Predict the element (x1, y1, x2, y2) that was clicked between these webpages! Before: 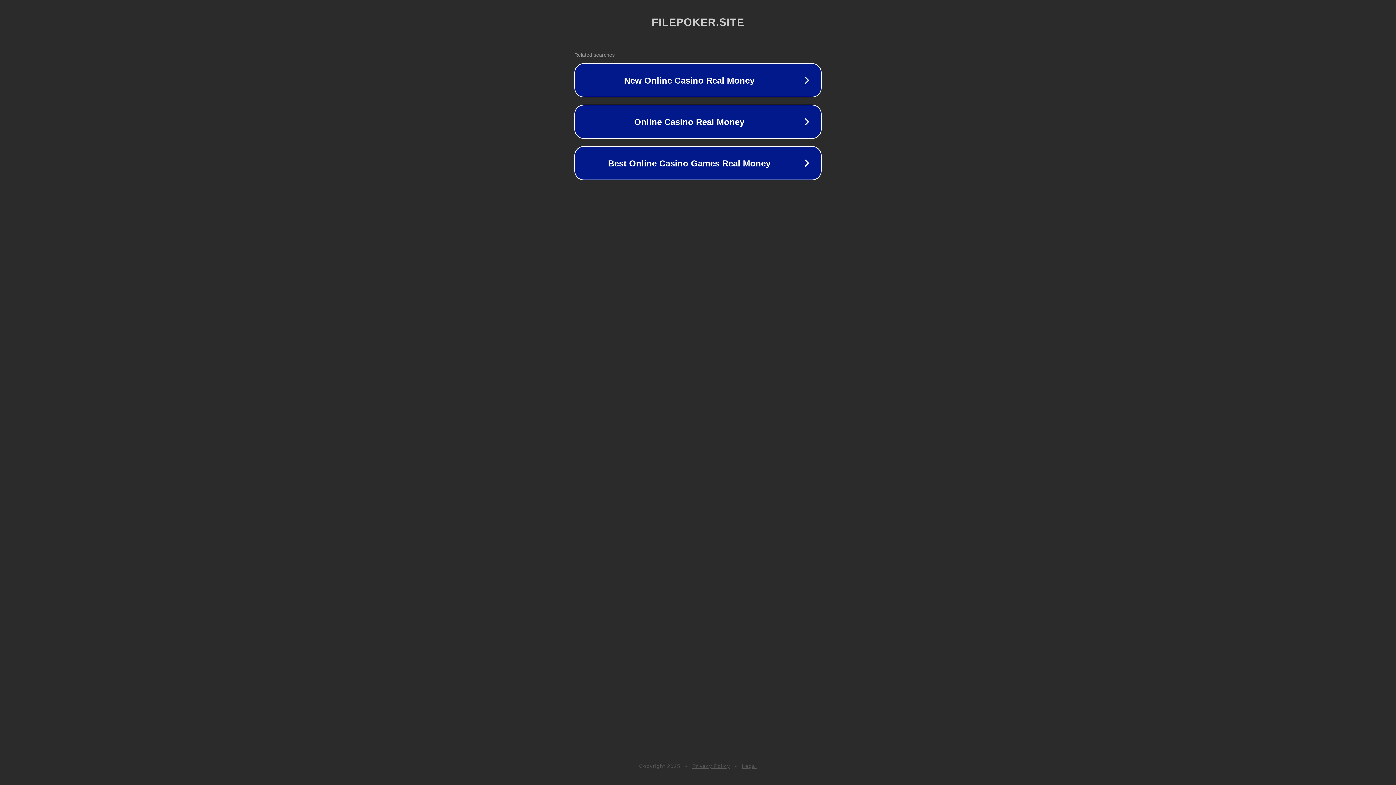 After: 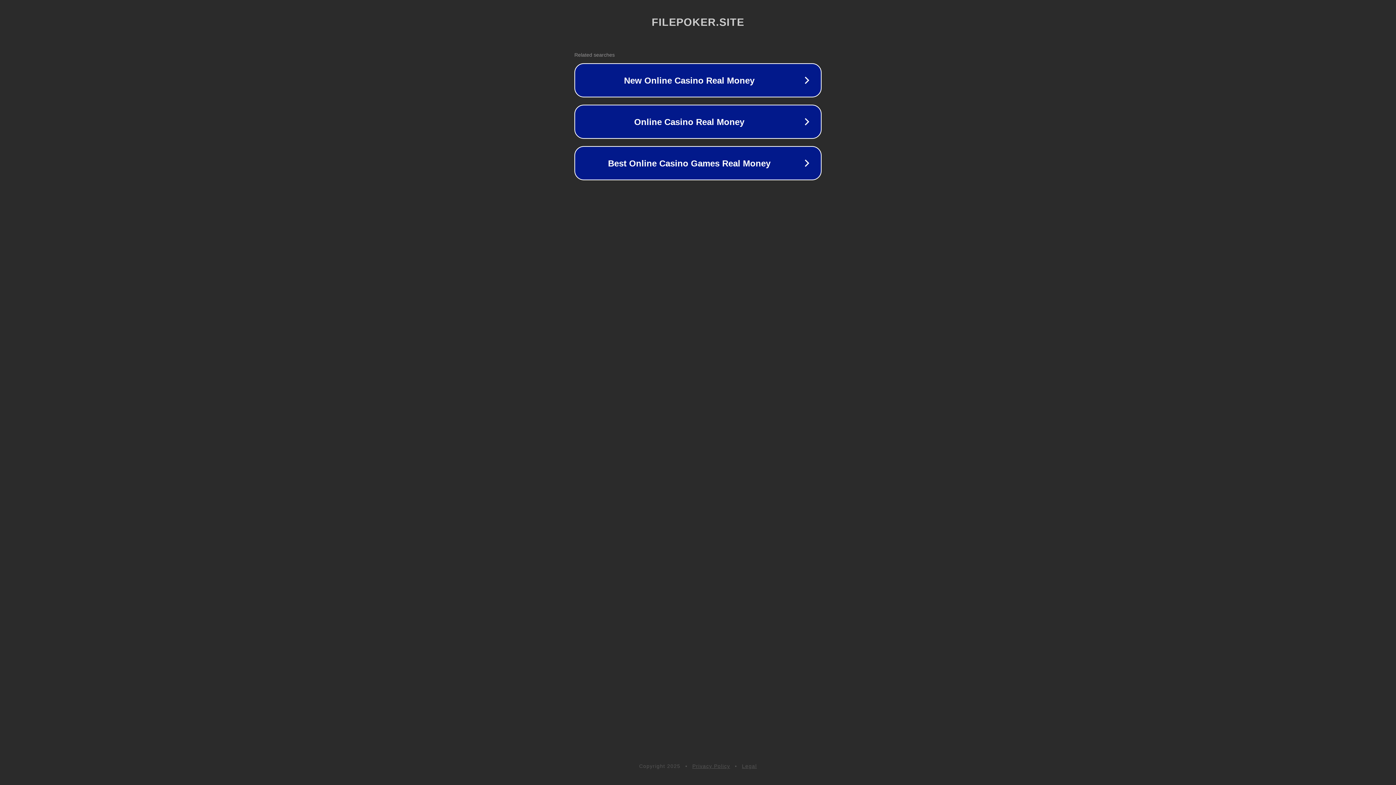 Action: bbox: (692, 763, 730, 769) label: Privacy Policy